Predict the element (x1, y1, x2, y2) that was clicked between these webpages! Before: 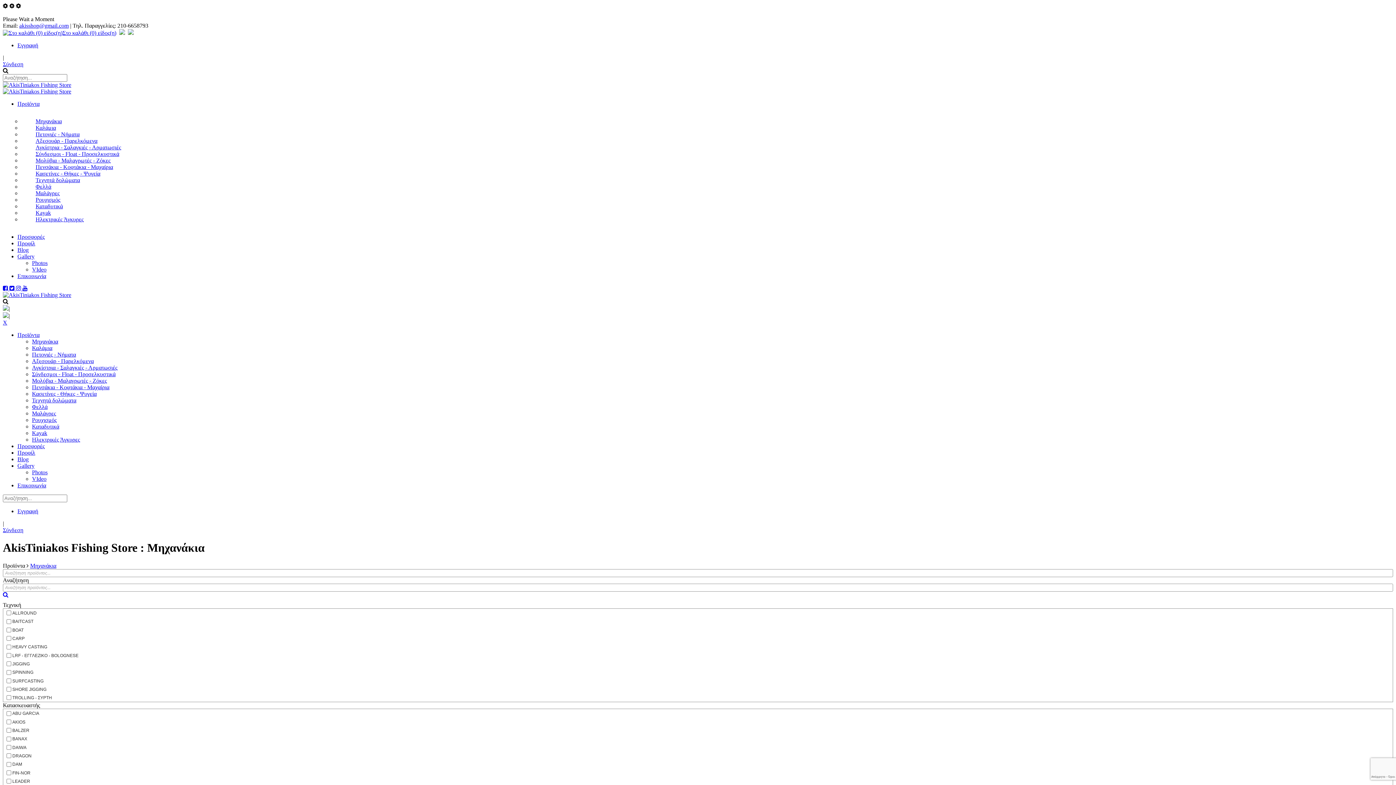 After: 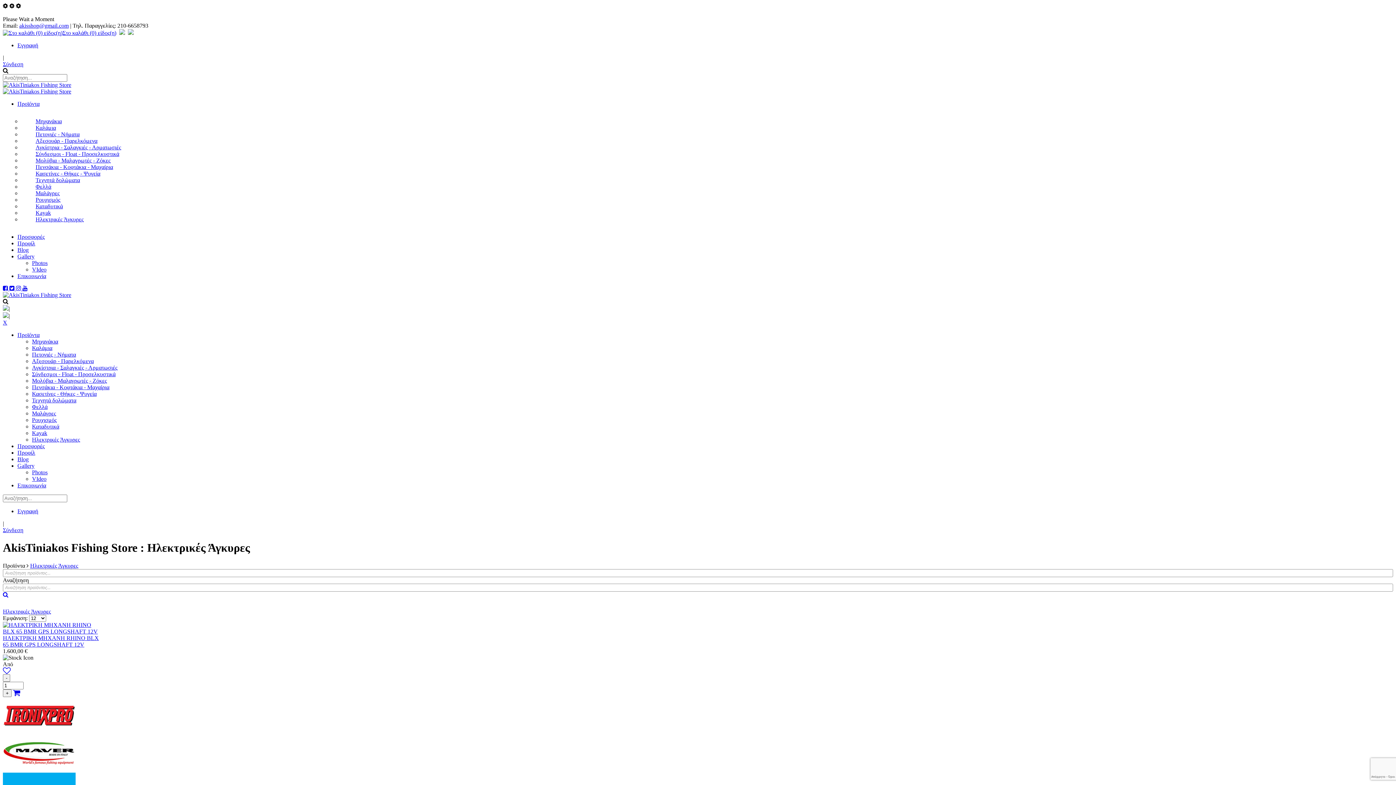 Action: bbox: (32, 436, 80, 442) label: Ηλεκτρικές Άγκυρες